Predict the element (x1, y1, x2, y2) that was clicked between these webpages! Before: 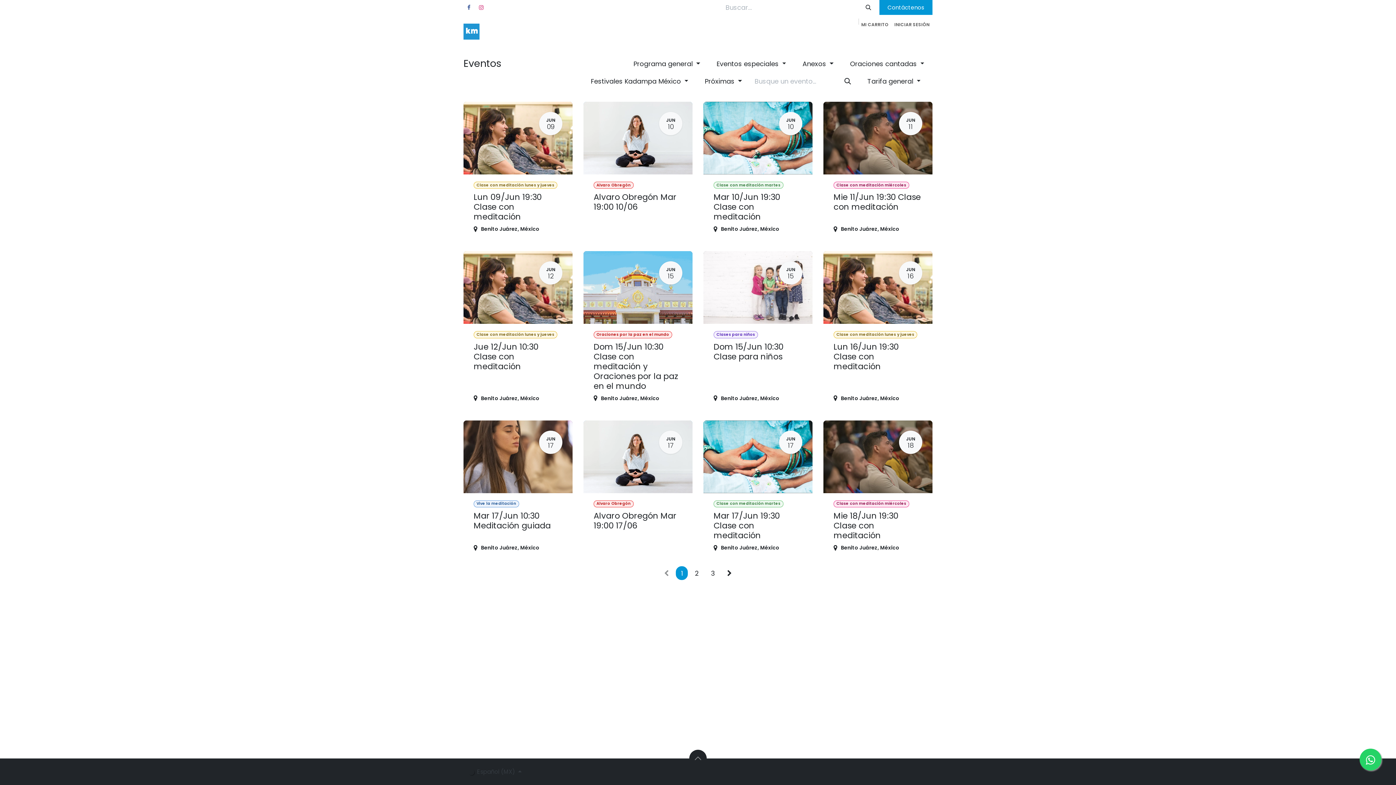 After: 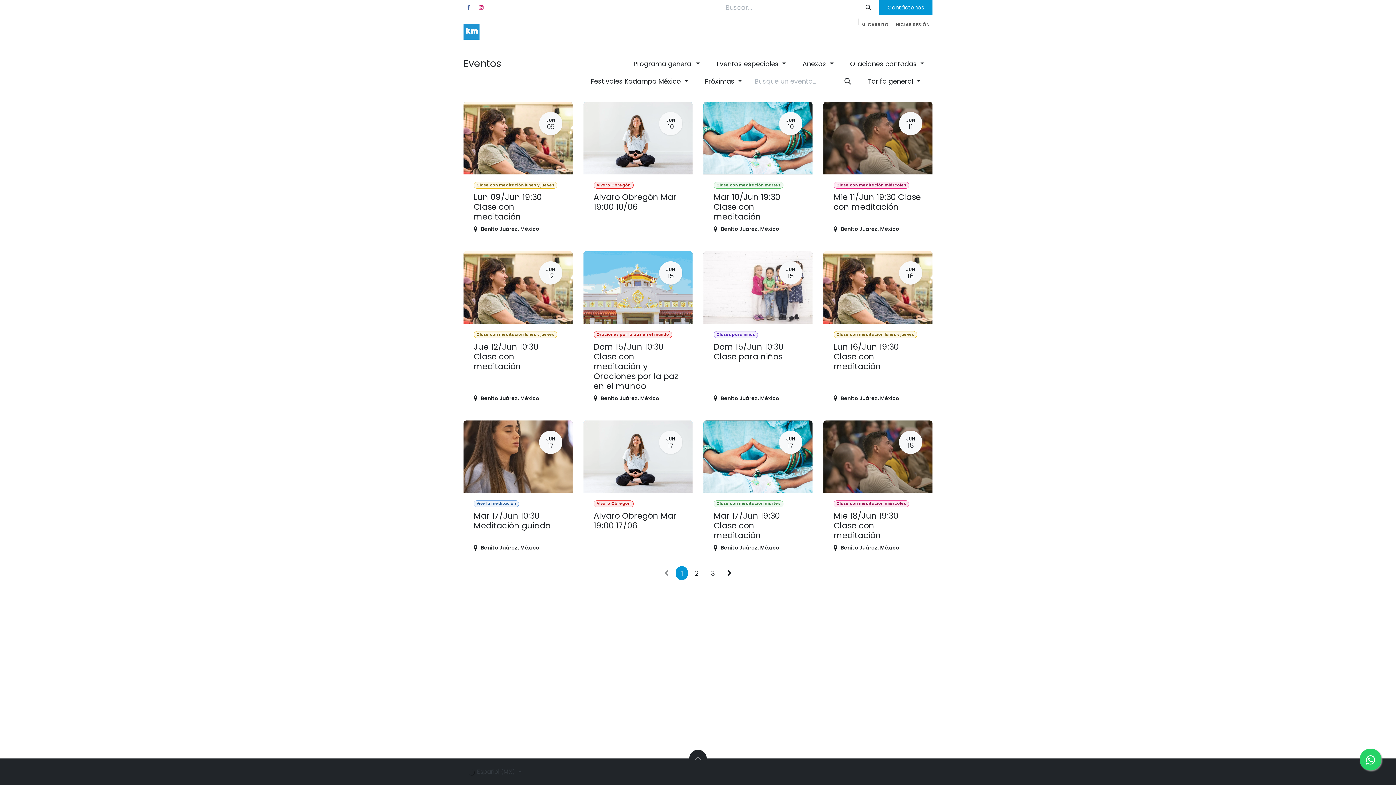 Action: bbox: (835, 31, 895, 44) label: ¿Quienes somos? 